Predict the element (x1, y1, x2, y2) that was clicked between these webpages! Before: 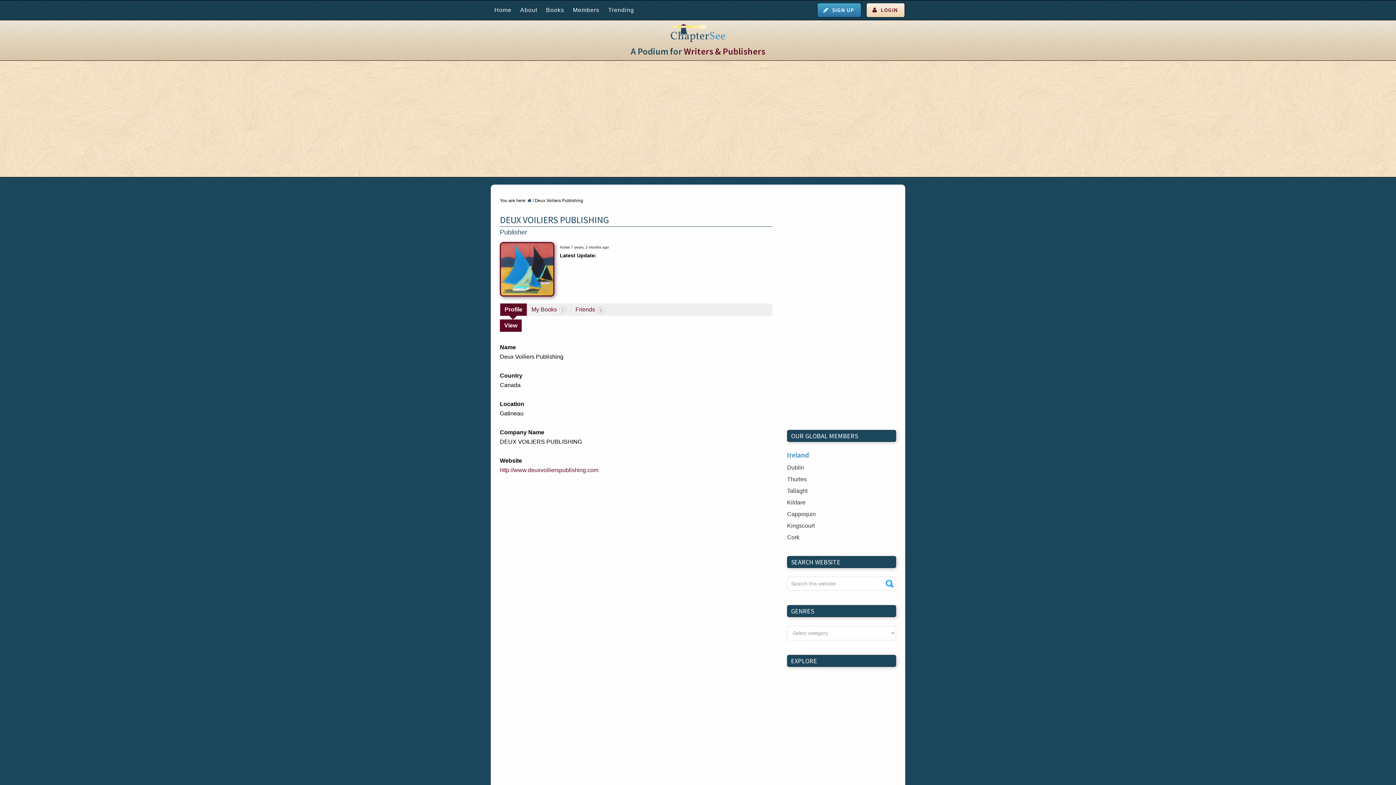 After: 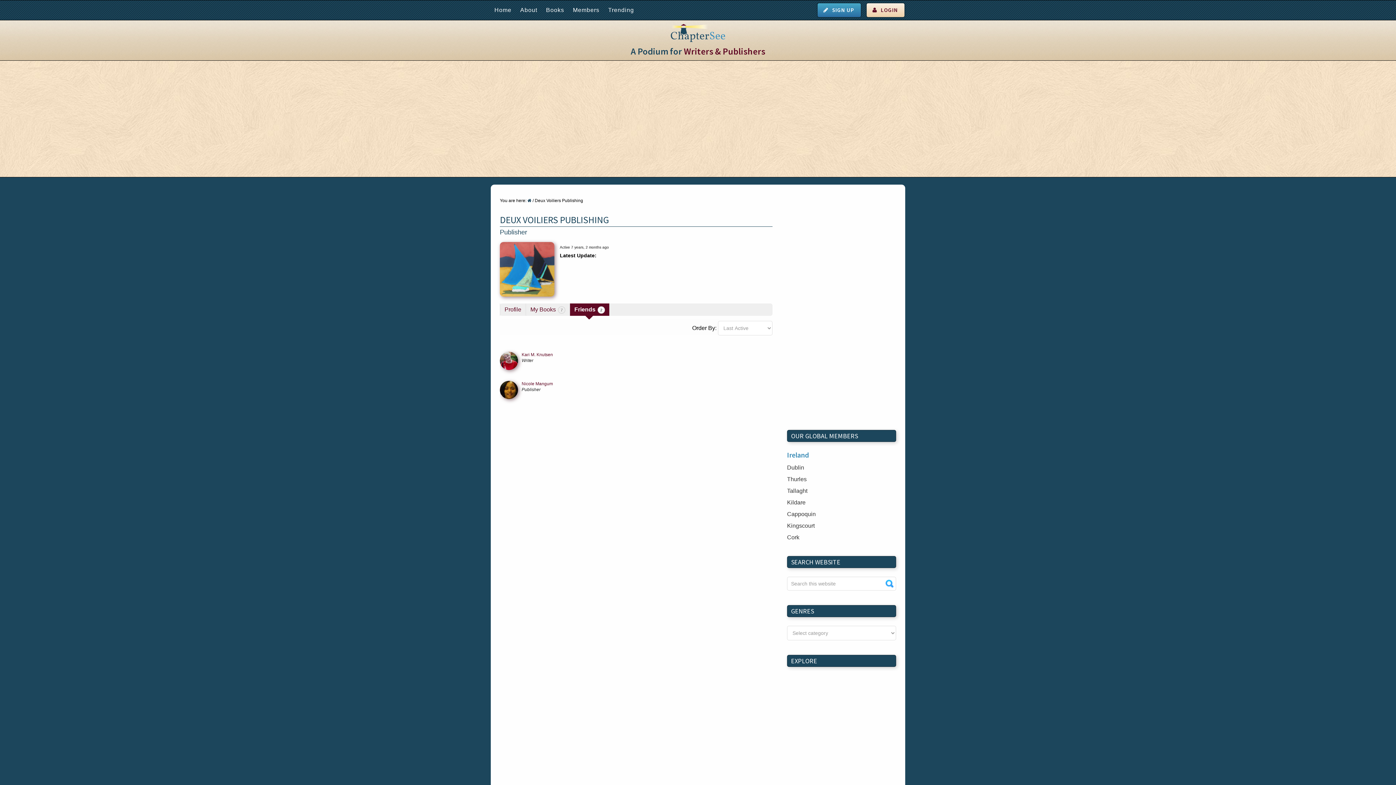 Action: label: Friends 2 bbox: (571, 303, 609, 316)